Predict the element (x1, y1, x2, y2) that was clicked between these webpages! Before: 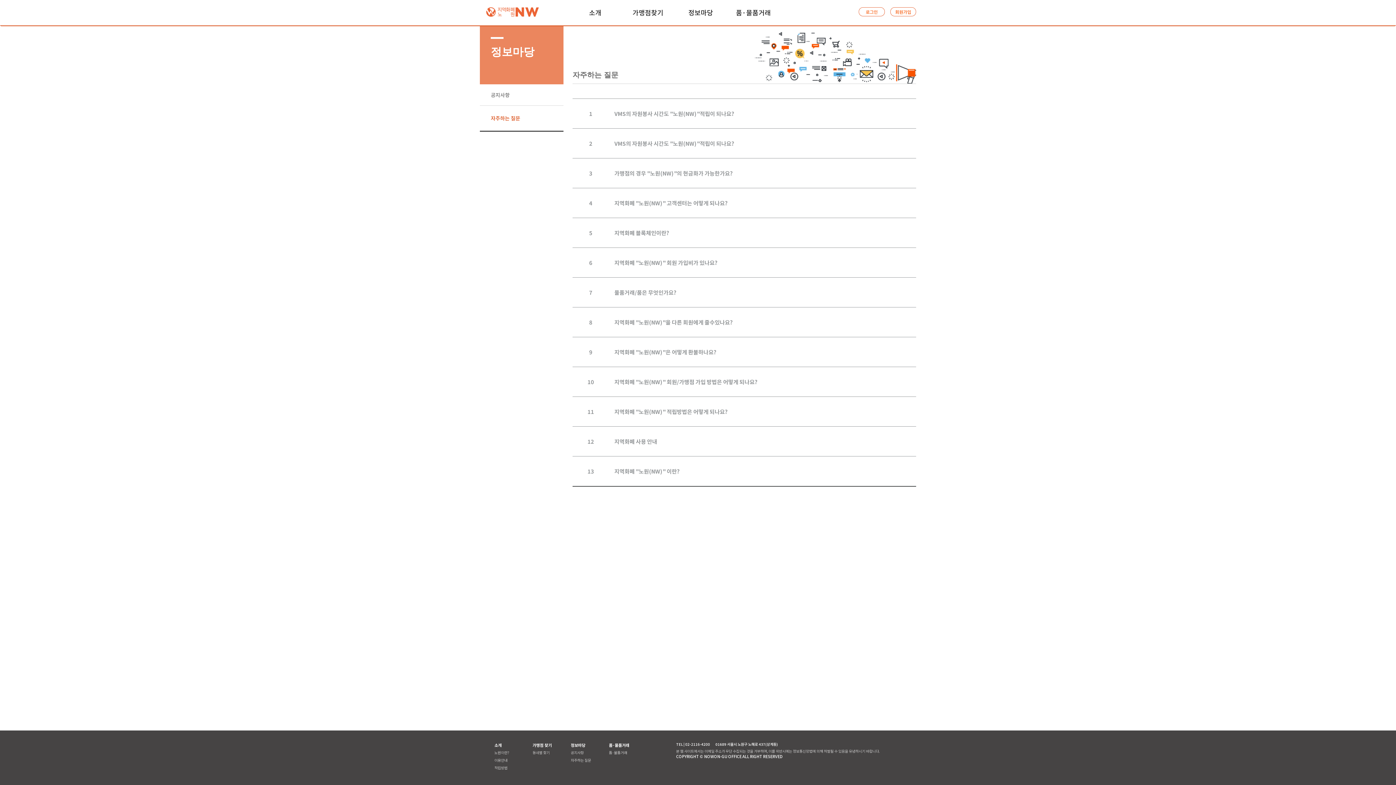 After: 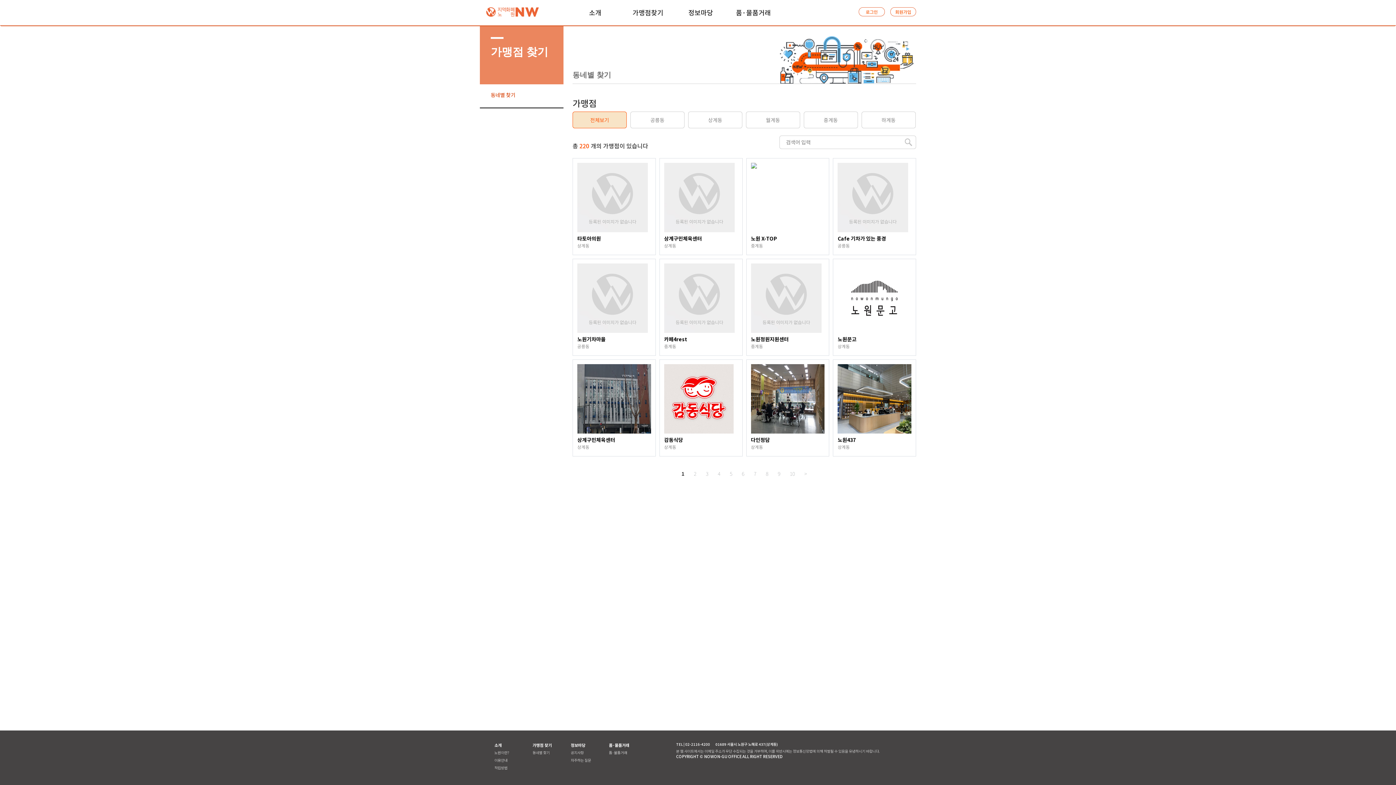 Action: bbox: (532, 750, 549, 755) label: 동네별 찾기